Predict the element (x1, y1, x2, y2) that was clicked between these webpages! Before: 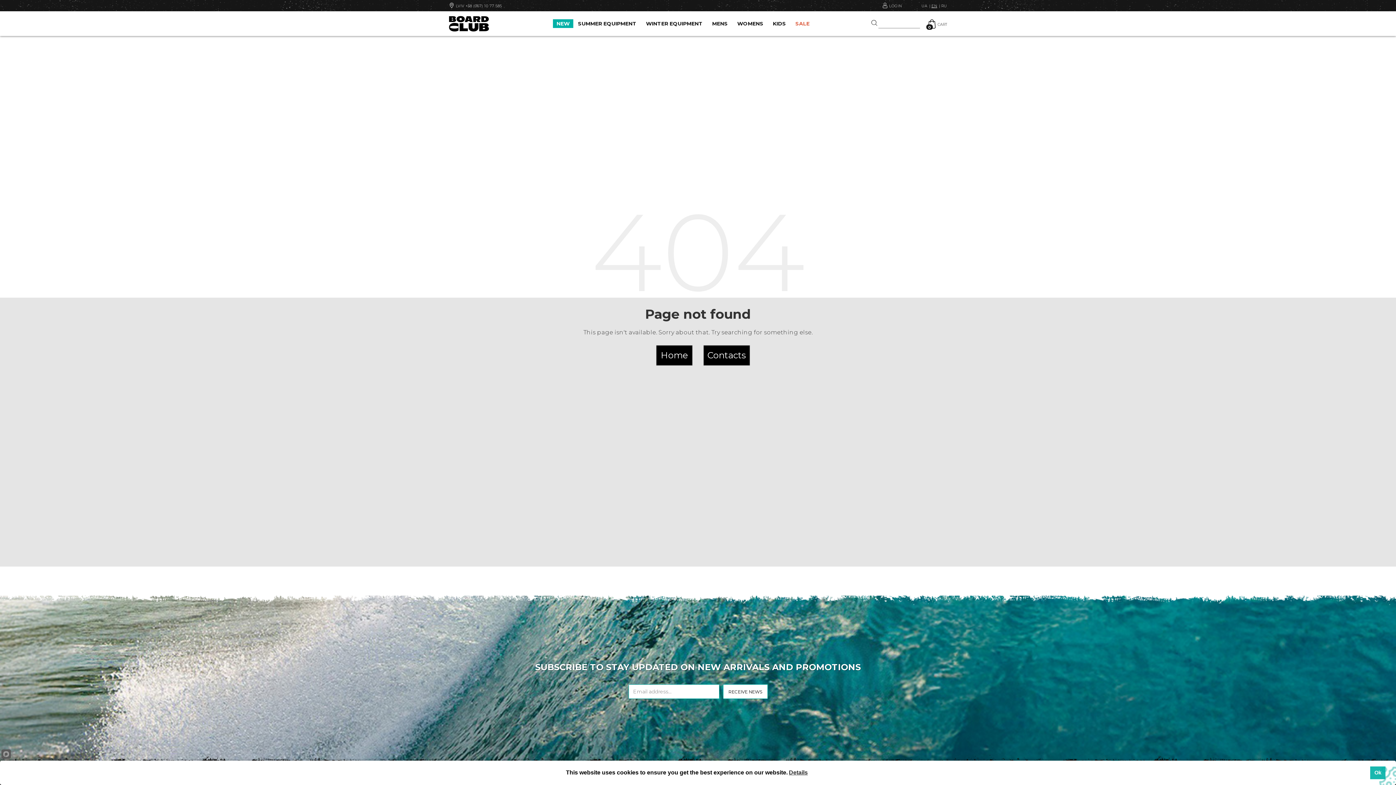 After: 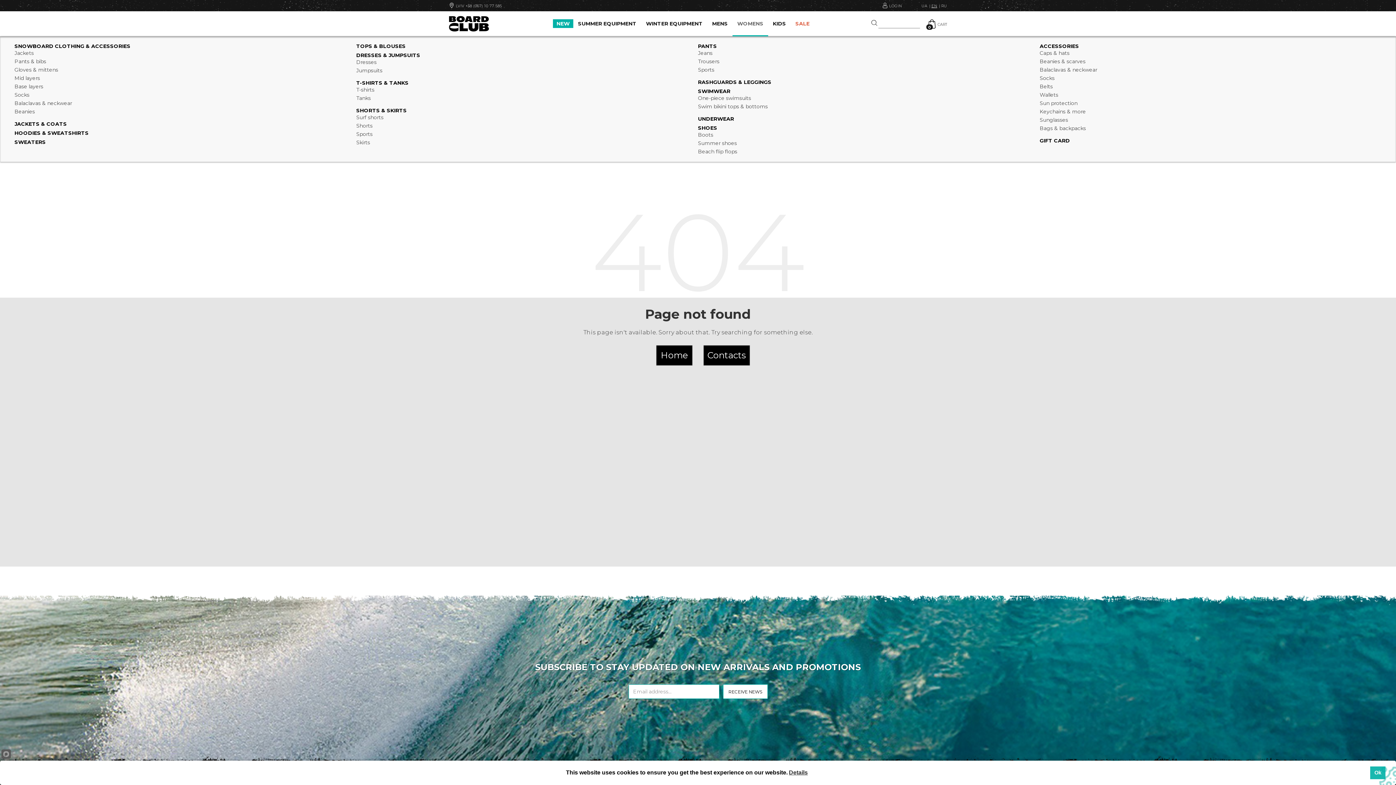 Action: label: WOMENS bbox: (732, 11, 768, 36)